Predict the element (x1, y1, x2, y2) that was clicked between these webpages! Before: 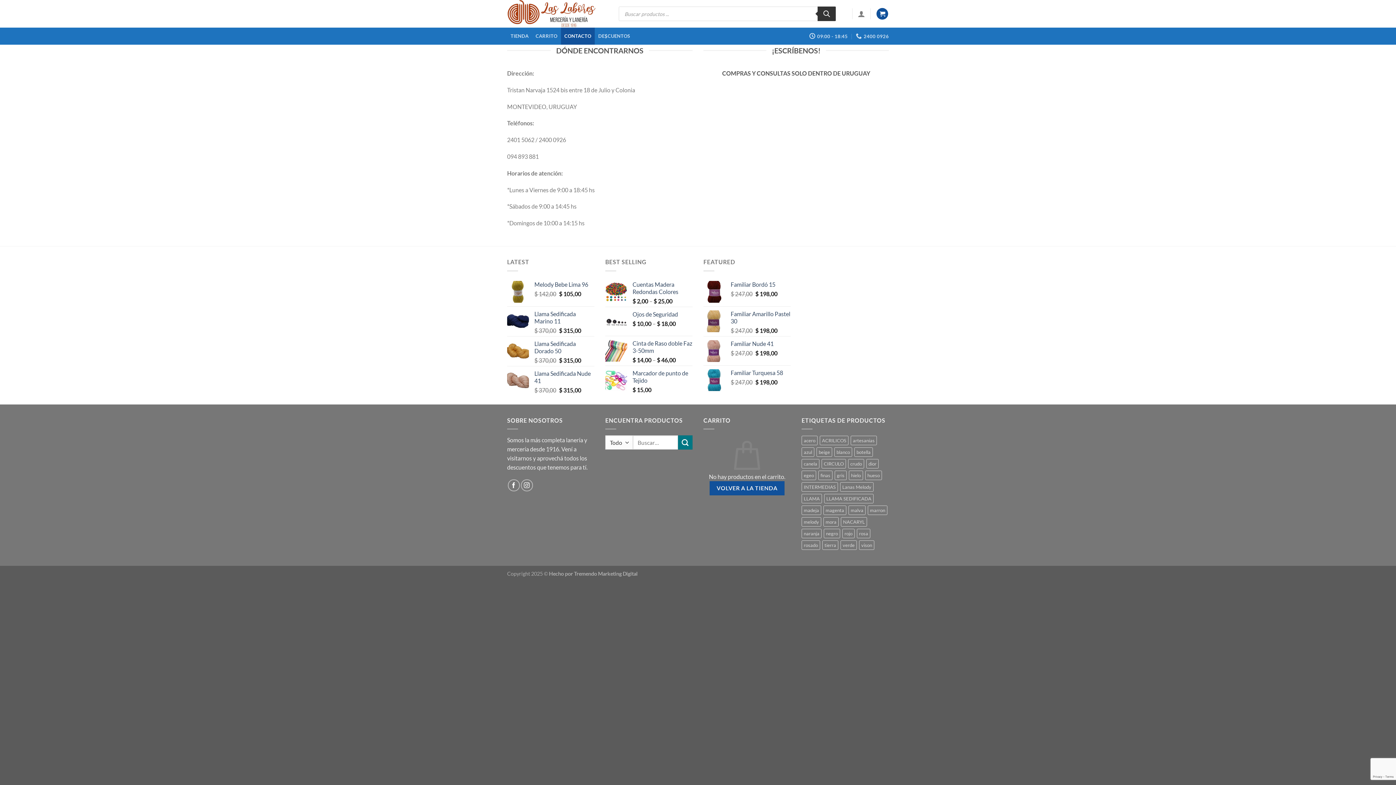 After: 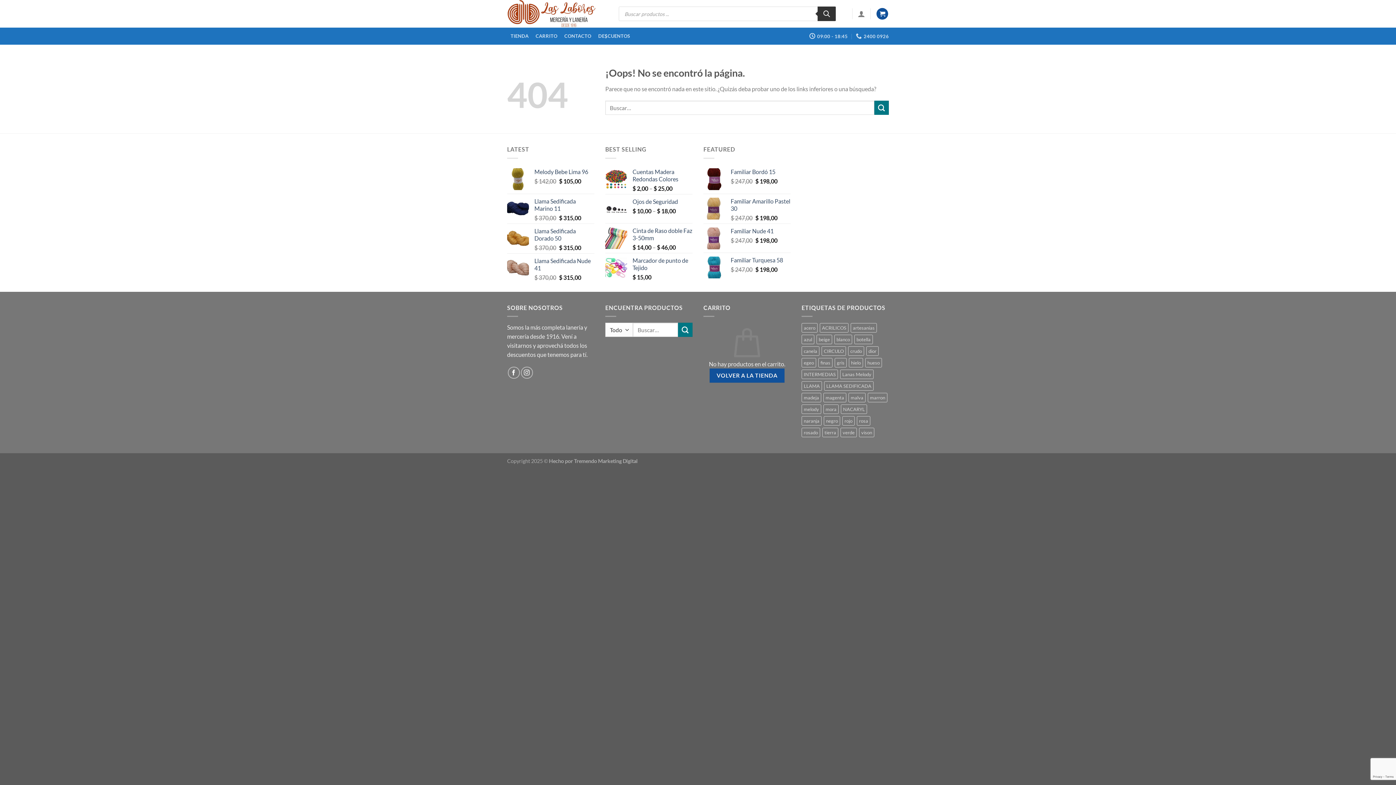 Action: bbox: (532, 27, 560, 44) label: CARRITO